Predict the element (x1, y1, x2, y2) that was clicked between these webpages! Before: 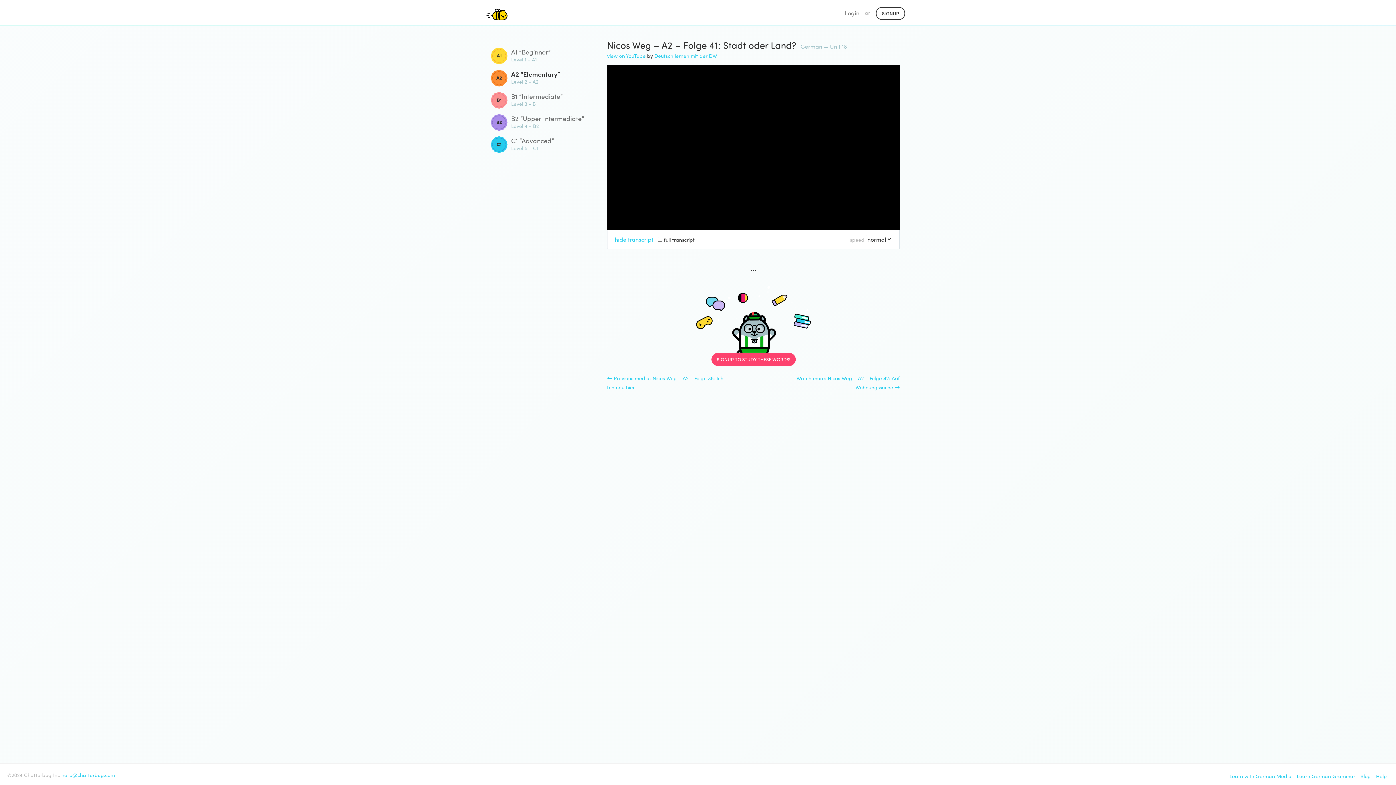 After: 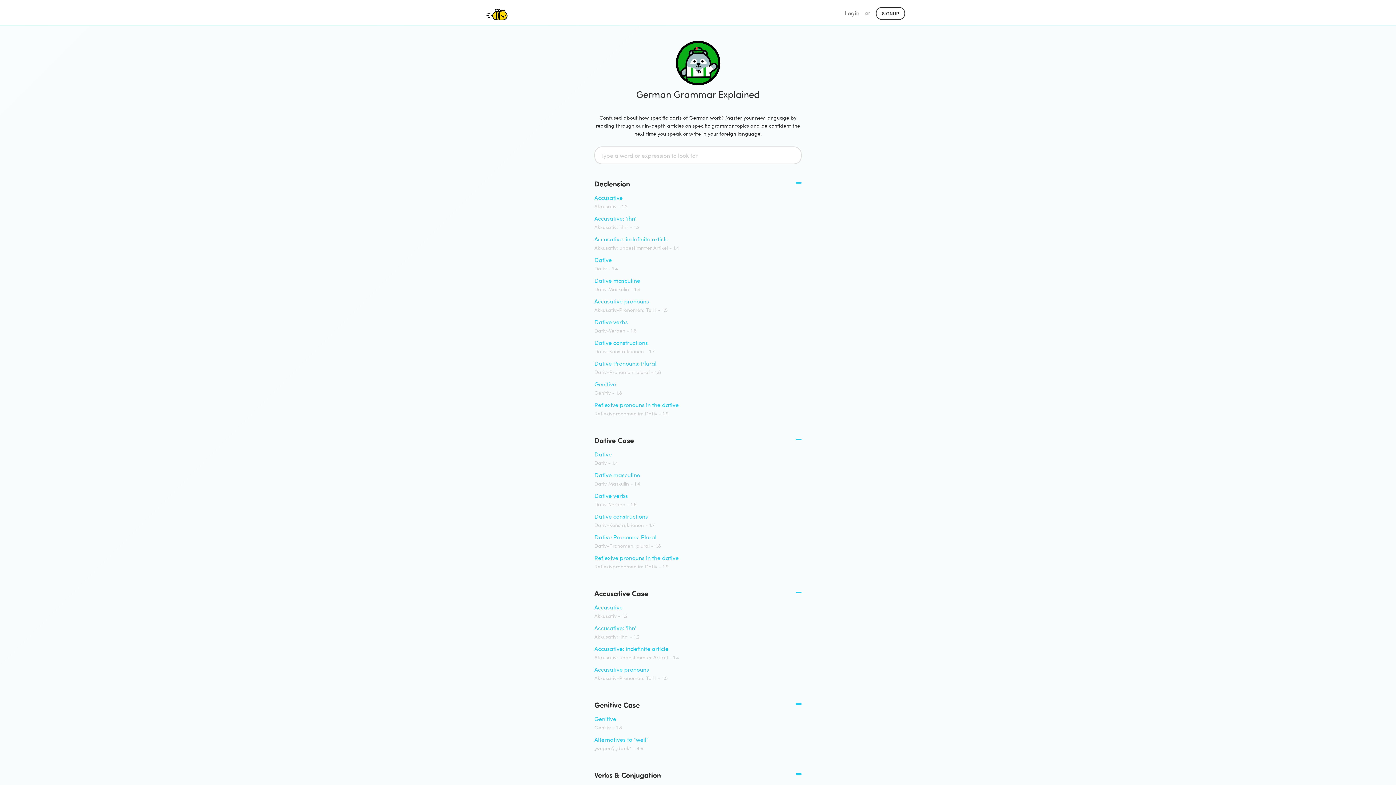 Action: label: Learn German Grammar bbox: (1295, 769, 1357, 782)